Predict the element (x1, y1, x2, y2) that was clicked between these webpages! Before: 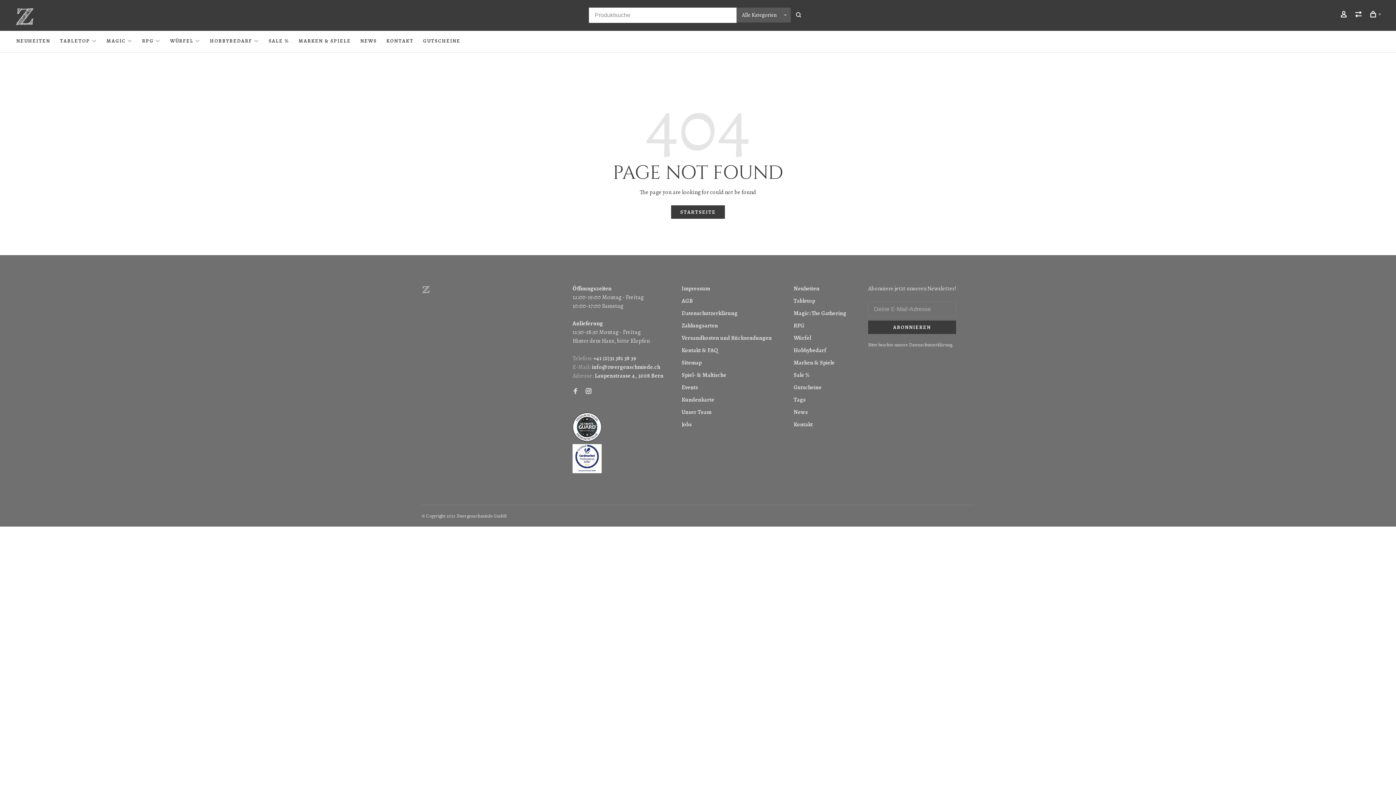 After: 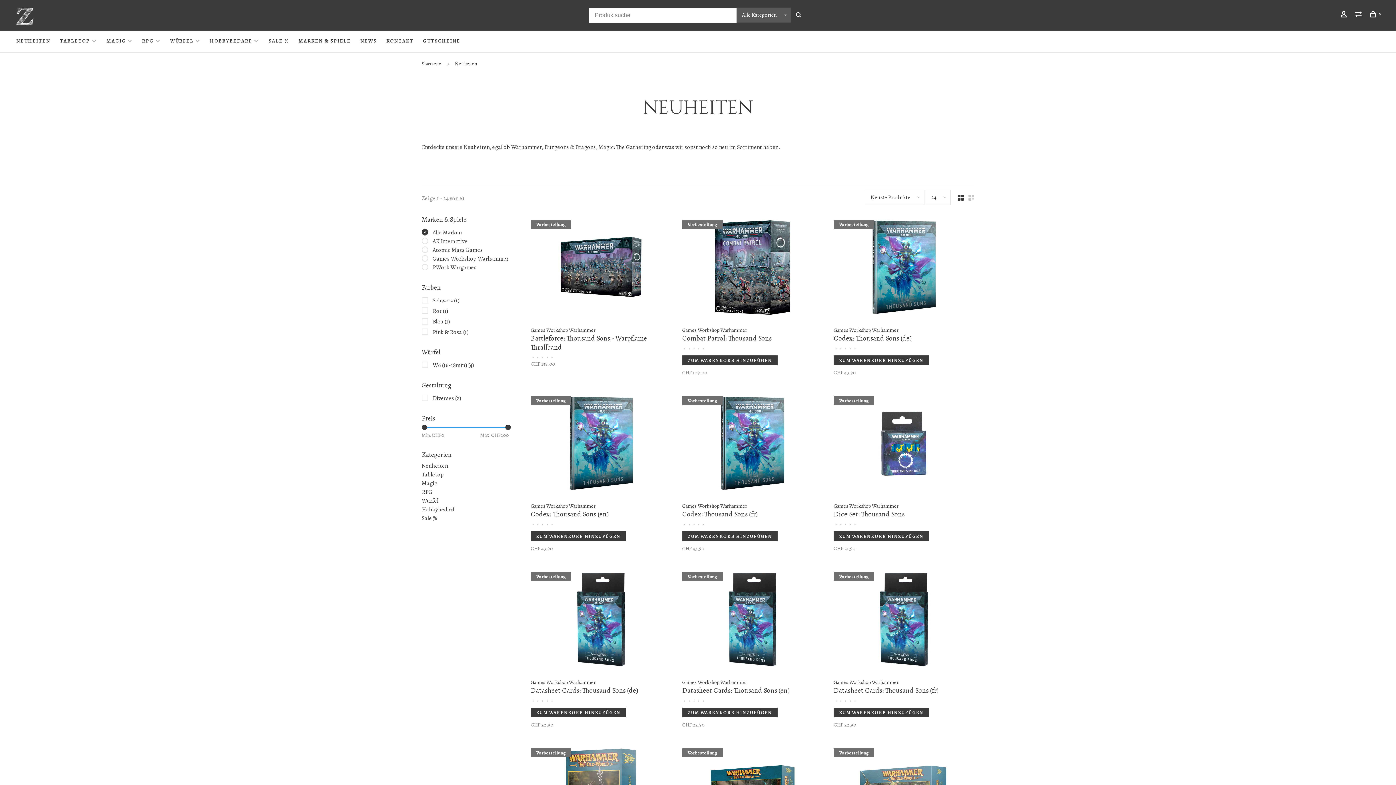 Action: label: Neuheiten bbox: (793, 284, 819, 292)